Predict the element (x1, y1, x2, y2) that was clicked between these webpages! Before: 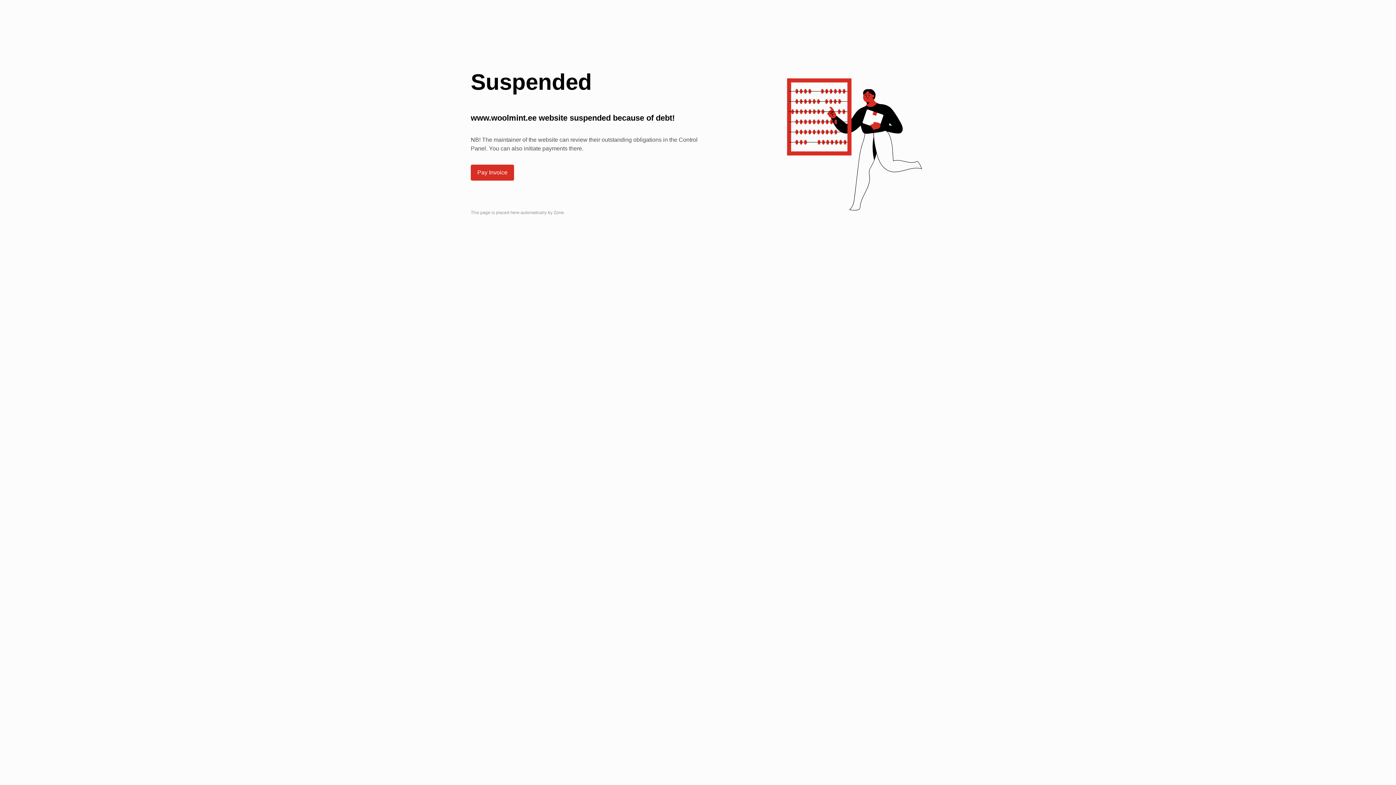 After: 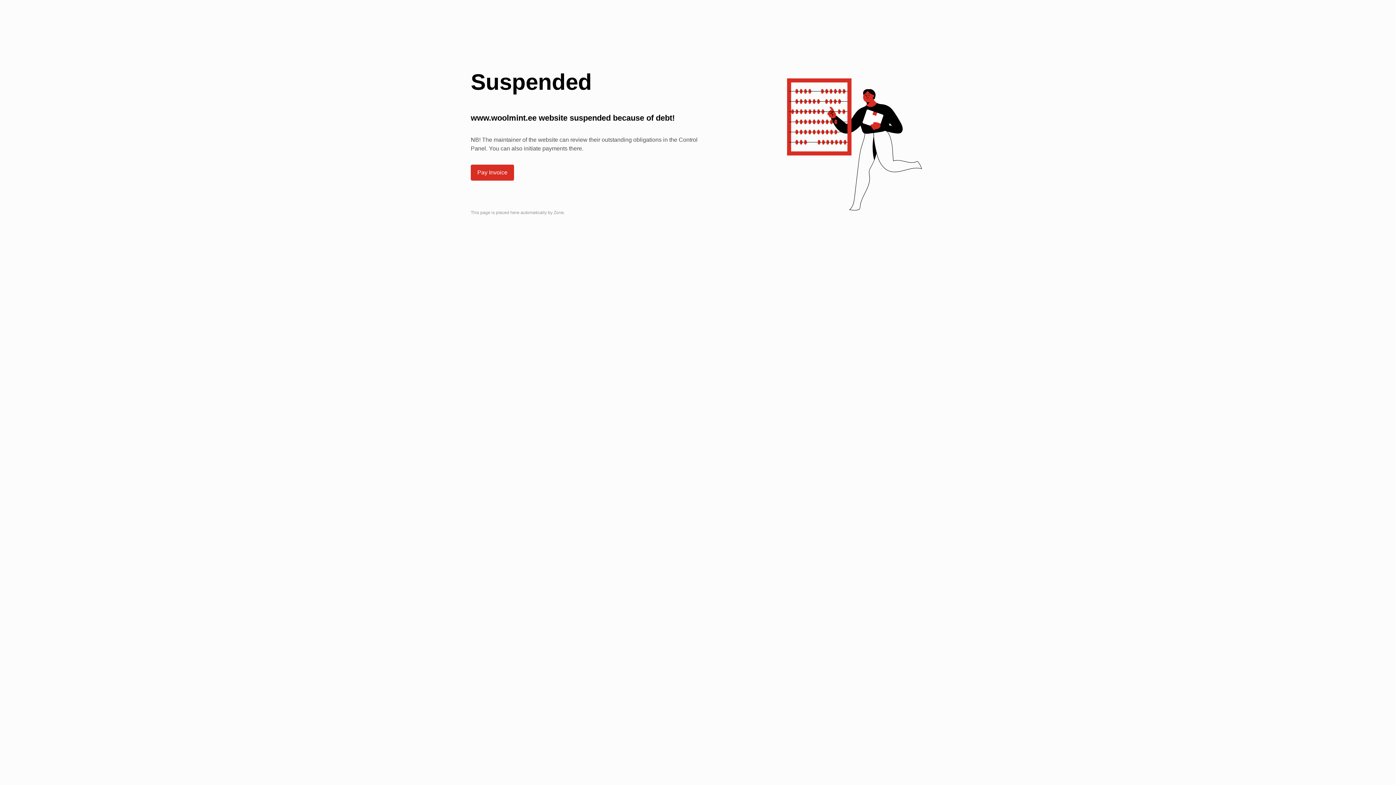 Action: label: Pay Invoice bbox: (471, 165, 513, 180)